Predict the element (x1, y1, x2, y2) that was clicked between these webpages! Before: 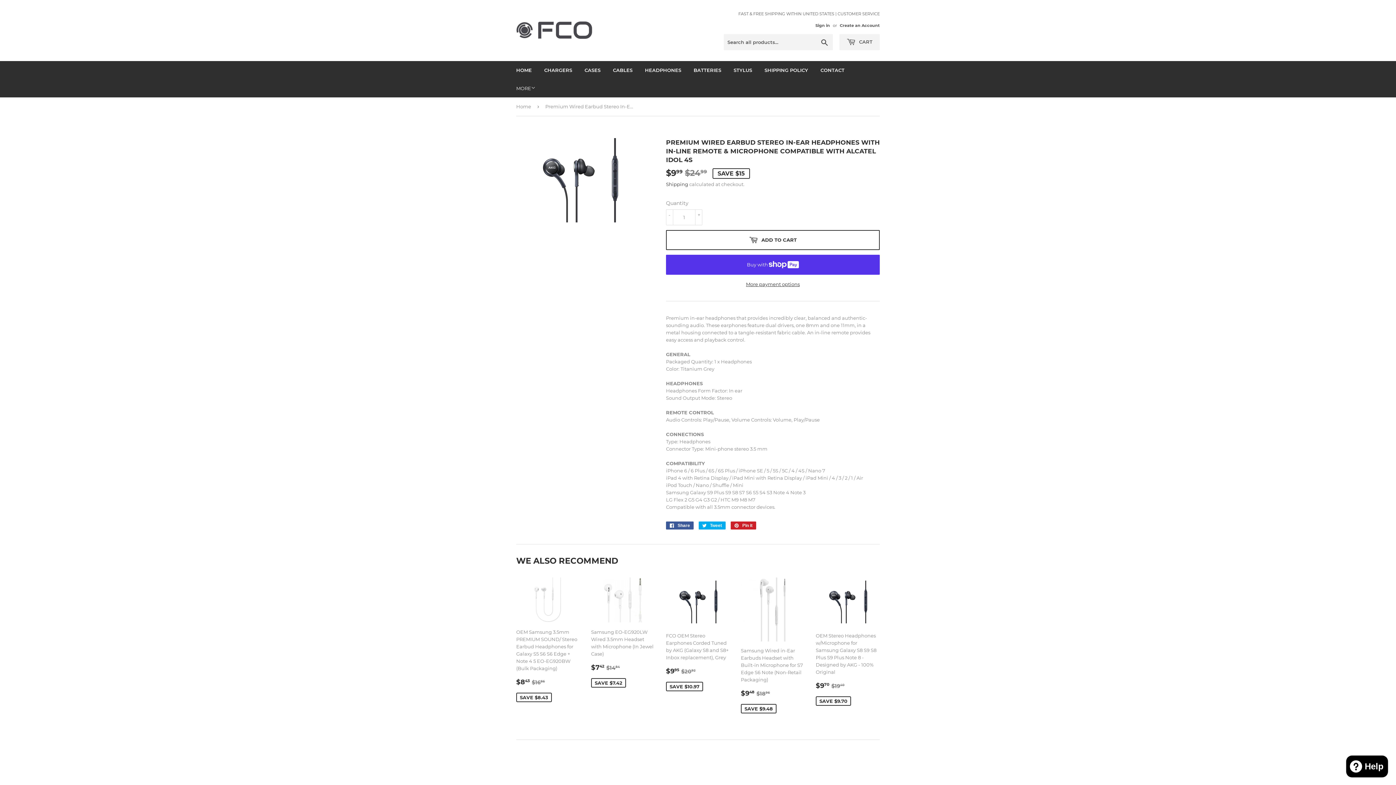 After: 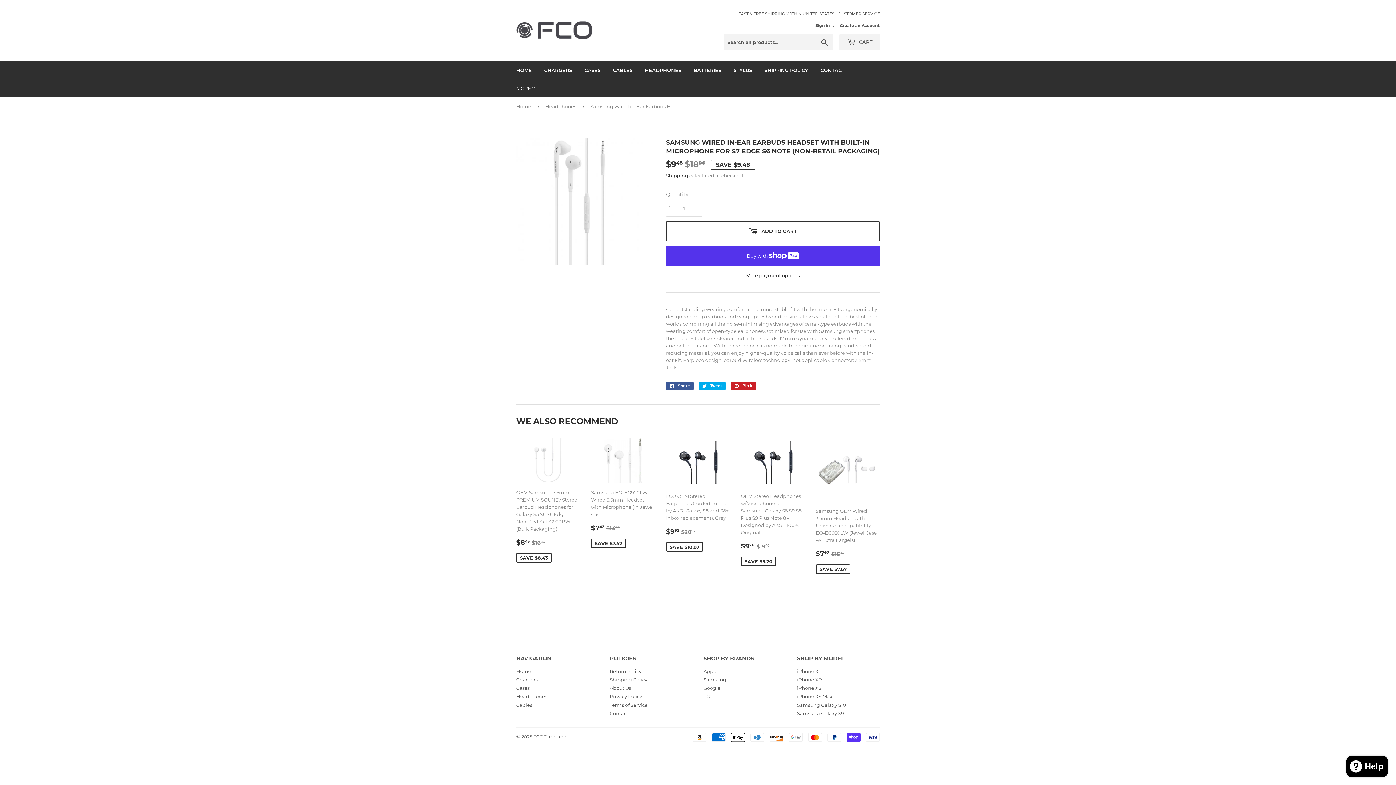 Action: bbox: (741, 577, 805, 718) label: Samsung Wired in-Ear Earbuds Headset with Built-in Microphone for S7 Edge S6 Note (Non-Retail Packaging)

SALE PRICE
$948 
$9.48
REGULAR PRICE
$1896
$18.96
SAVE $9.48